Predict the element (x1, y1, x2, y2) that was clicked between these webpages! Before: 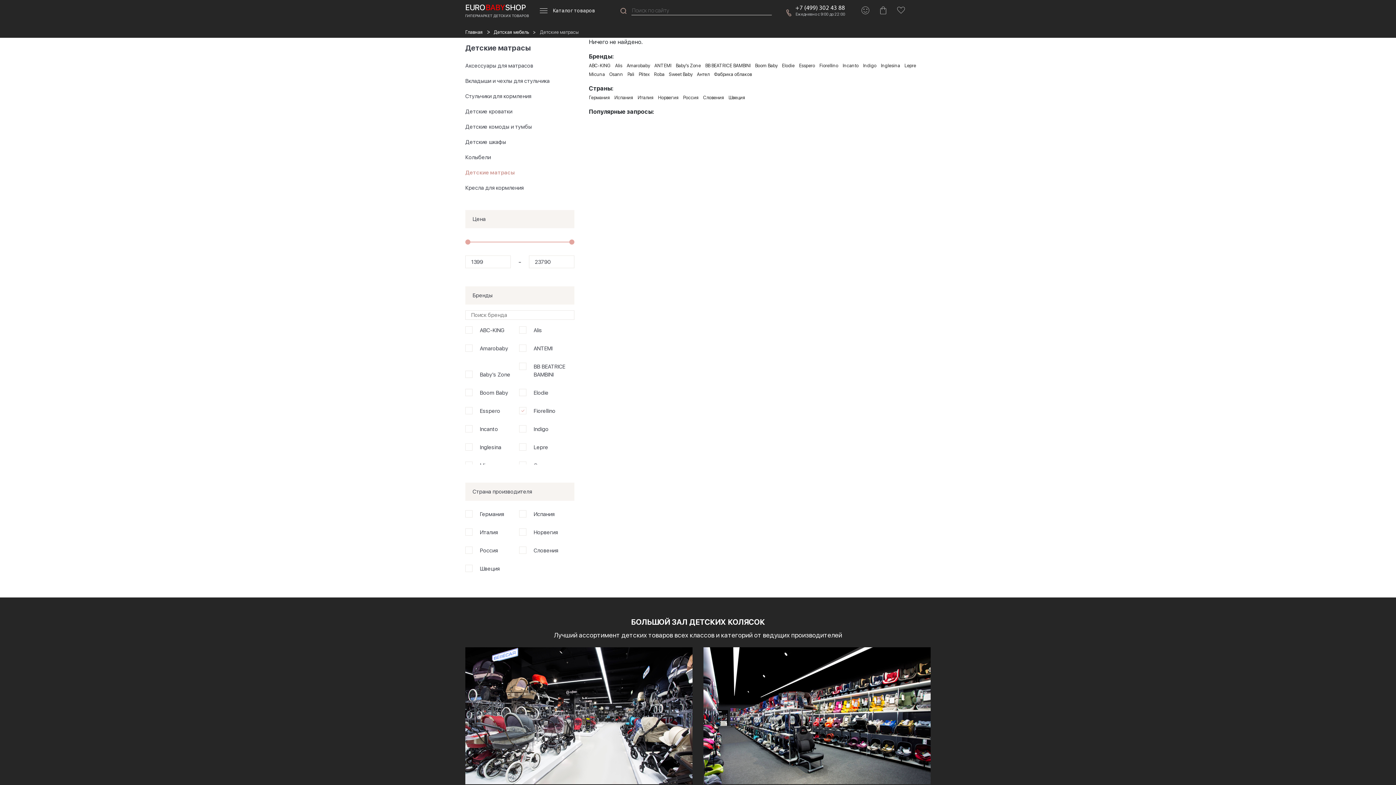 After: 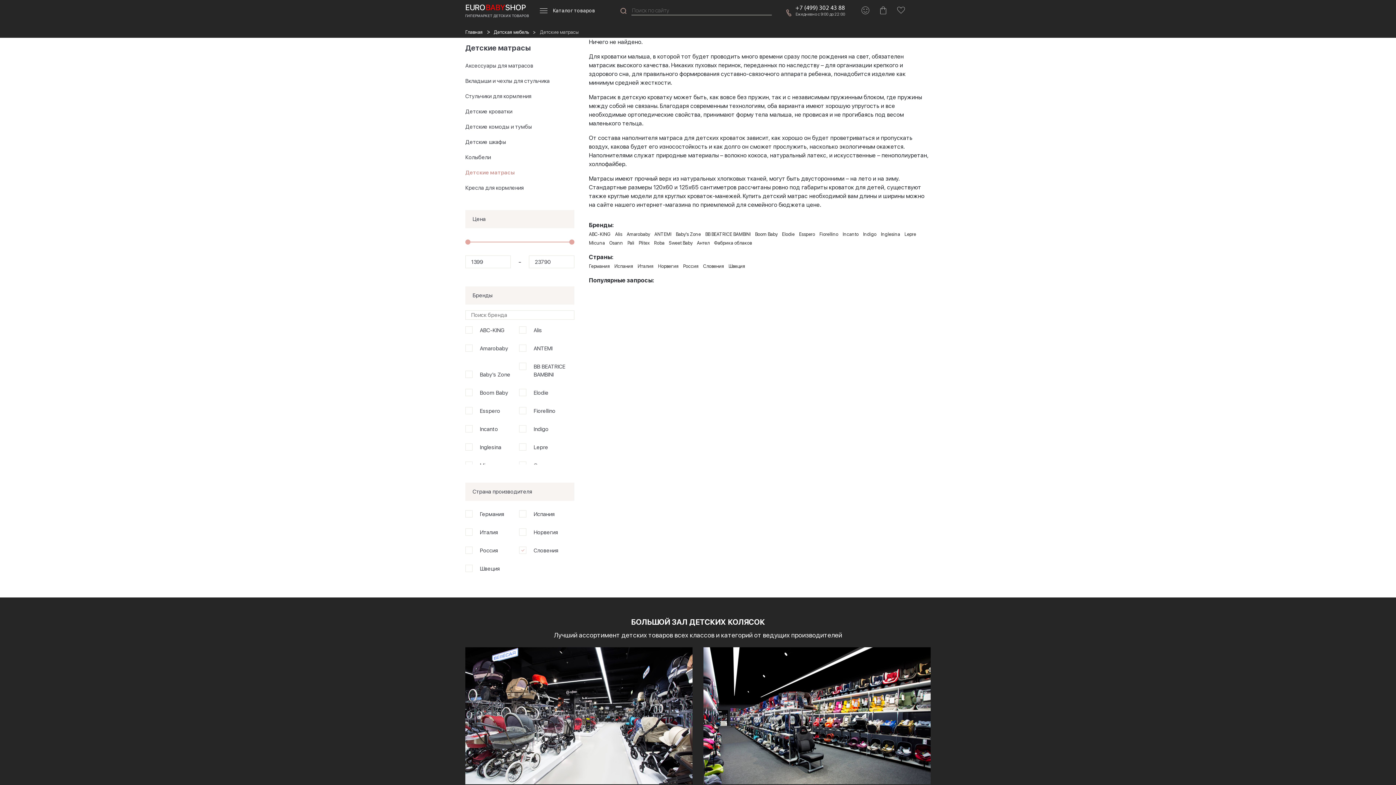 Action: bbox: (703, 93, 724, 100) label: Словения